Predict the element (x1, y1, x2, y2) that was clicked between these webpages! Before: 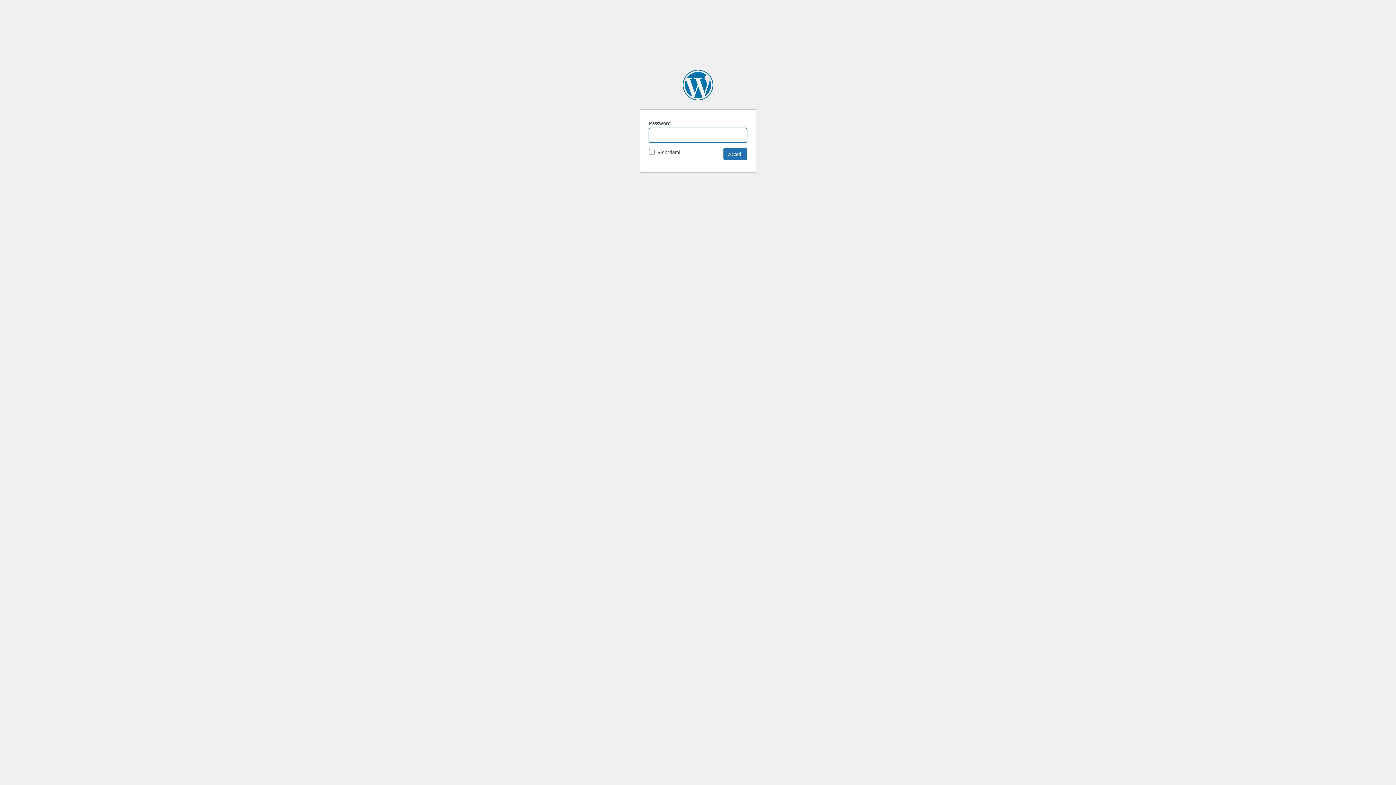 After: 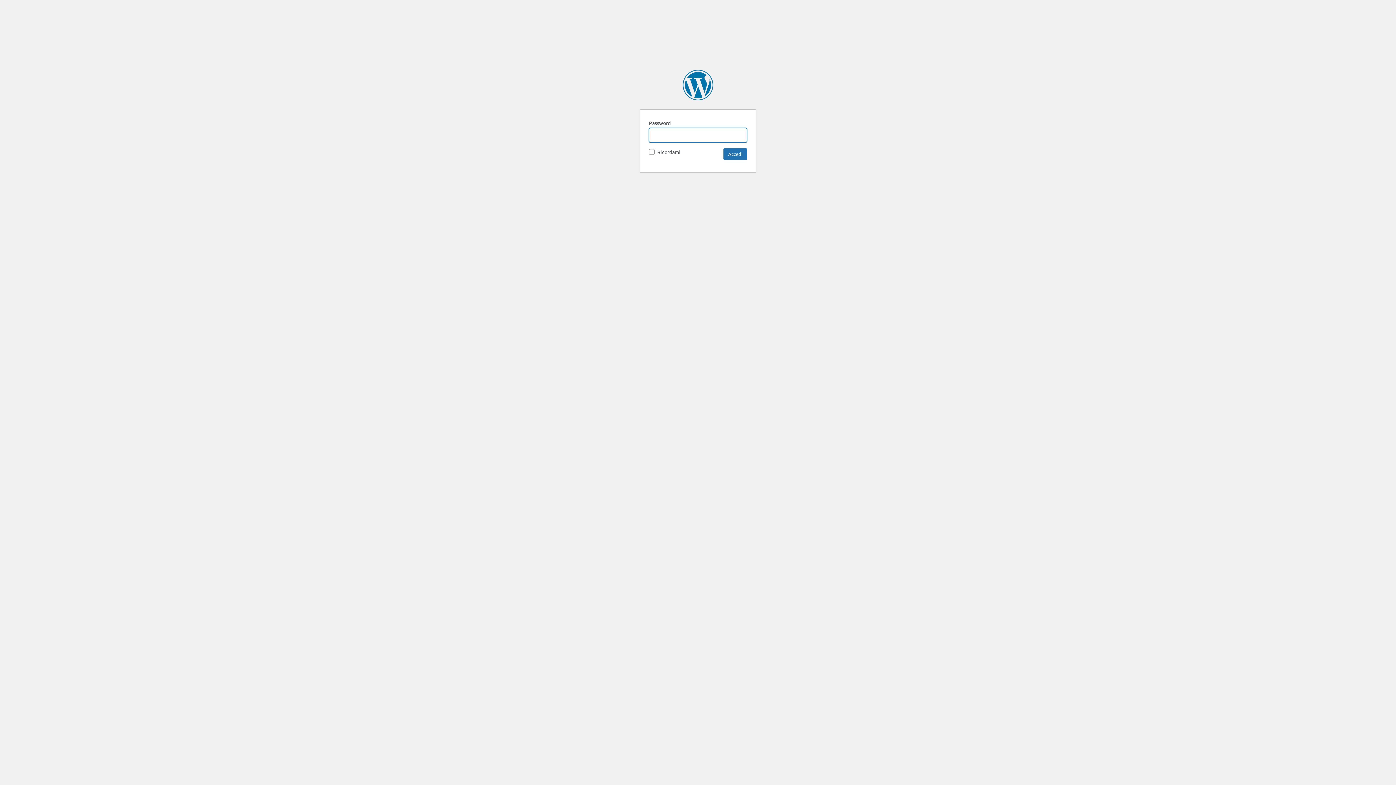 Action: label: Metalworker bbox: (682, 69, 713, 100)